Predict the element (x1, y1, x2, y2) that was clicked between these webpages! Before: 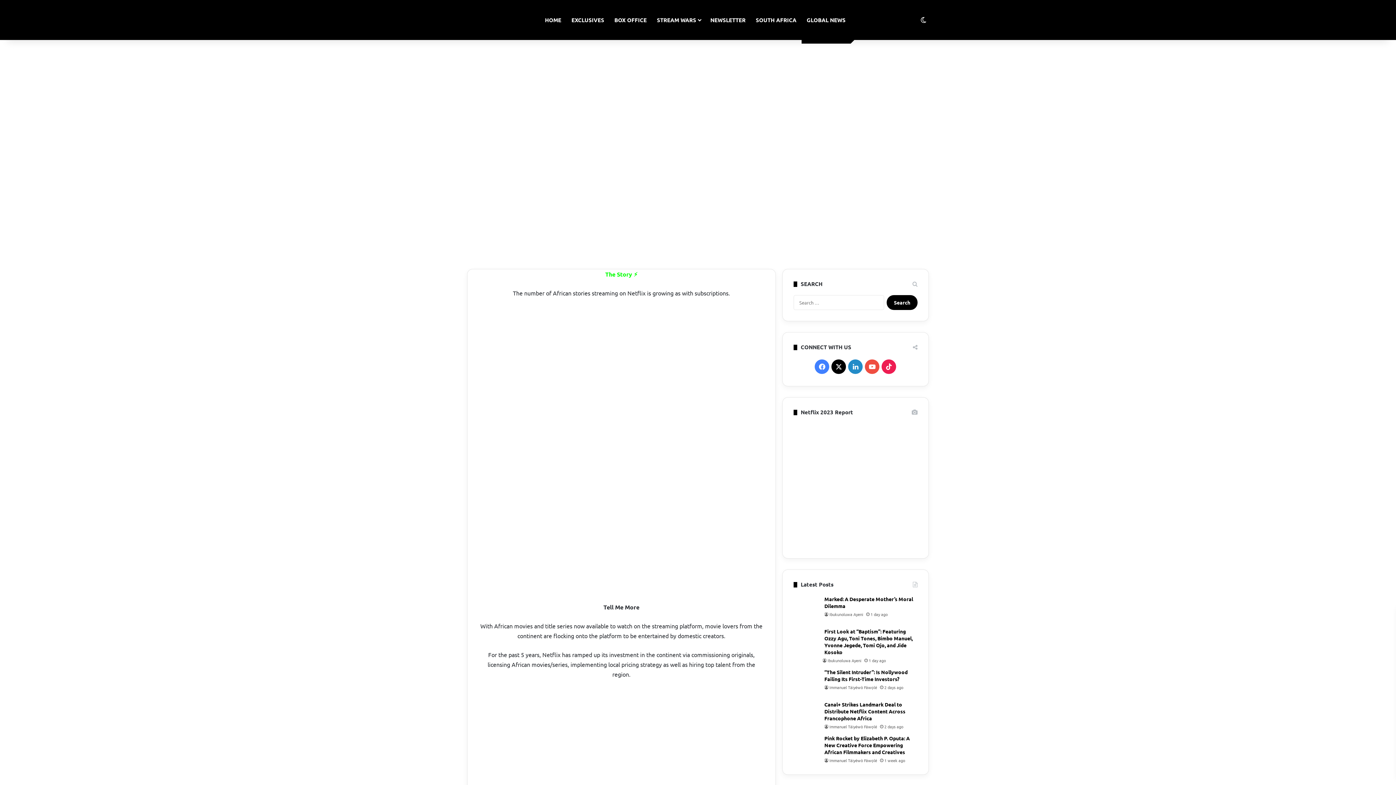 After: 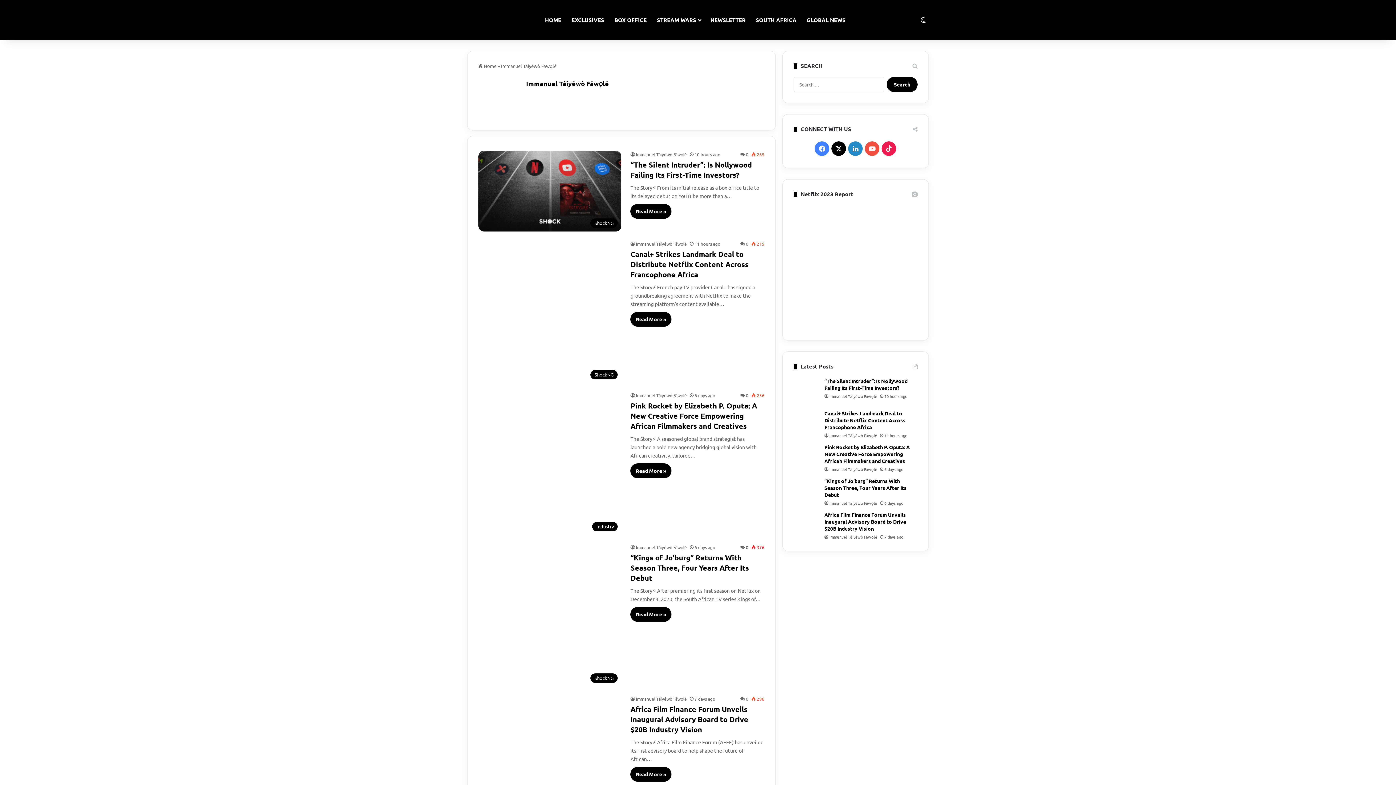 Action: bbox: (793, 701, 819, 728)